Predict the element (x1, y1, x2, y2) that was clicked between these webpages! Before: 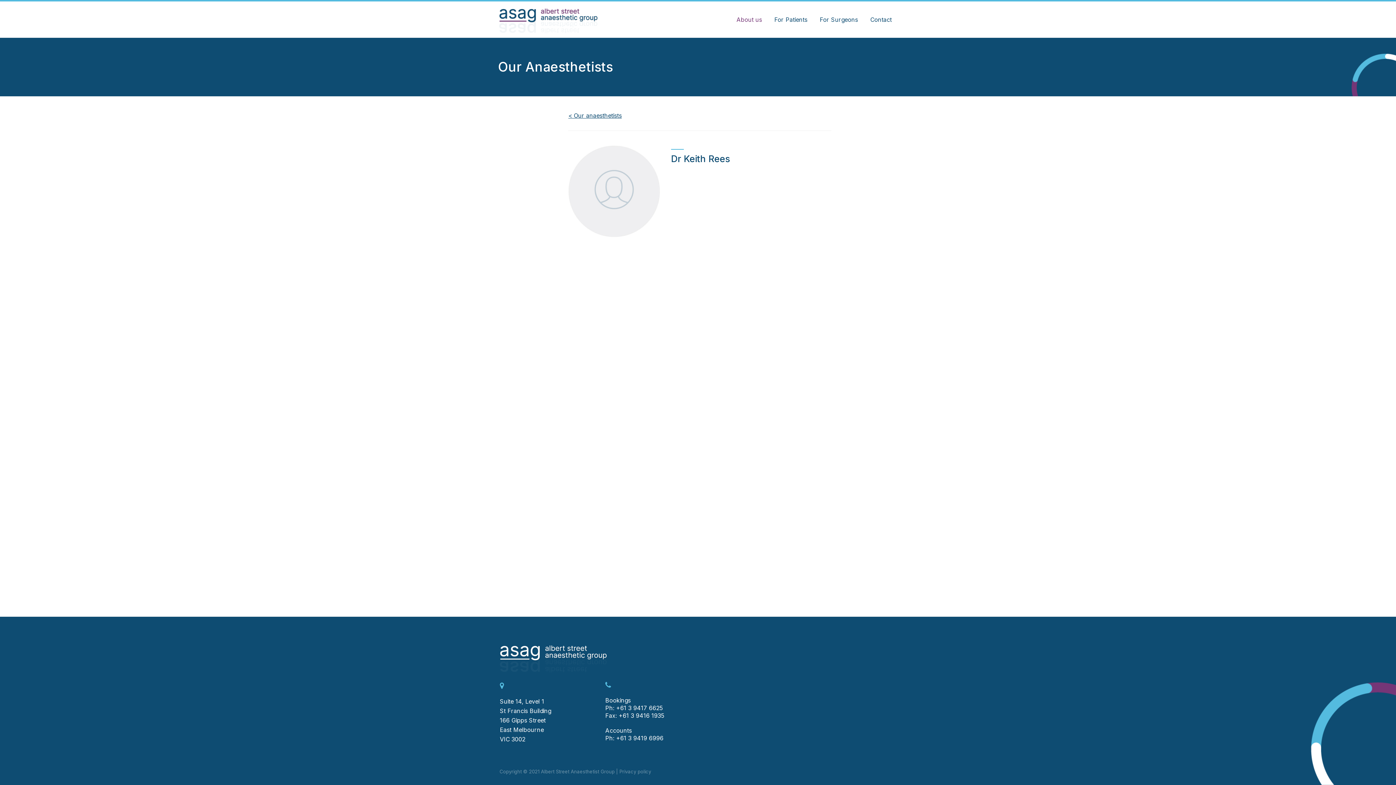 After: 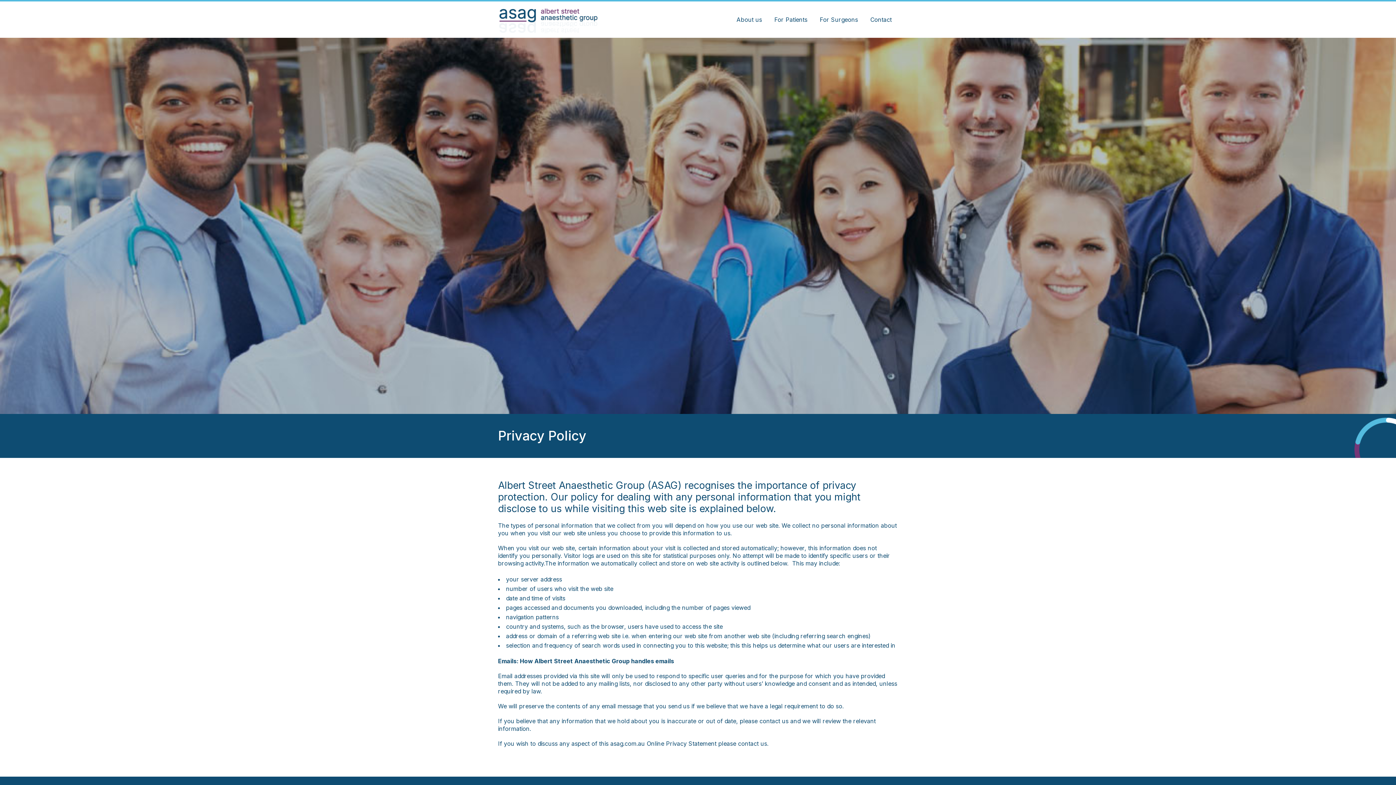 Action: bbox: (619, 769, 651, 774) label: Privacy policy